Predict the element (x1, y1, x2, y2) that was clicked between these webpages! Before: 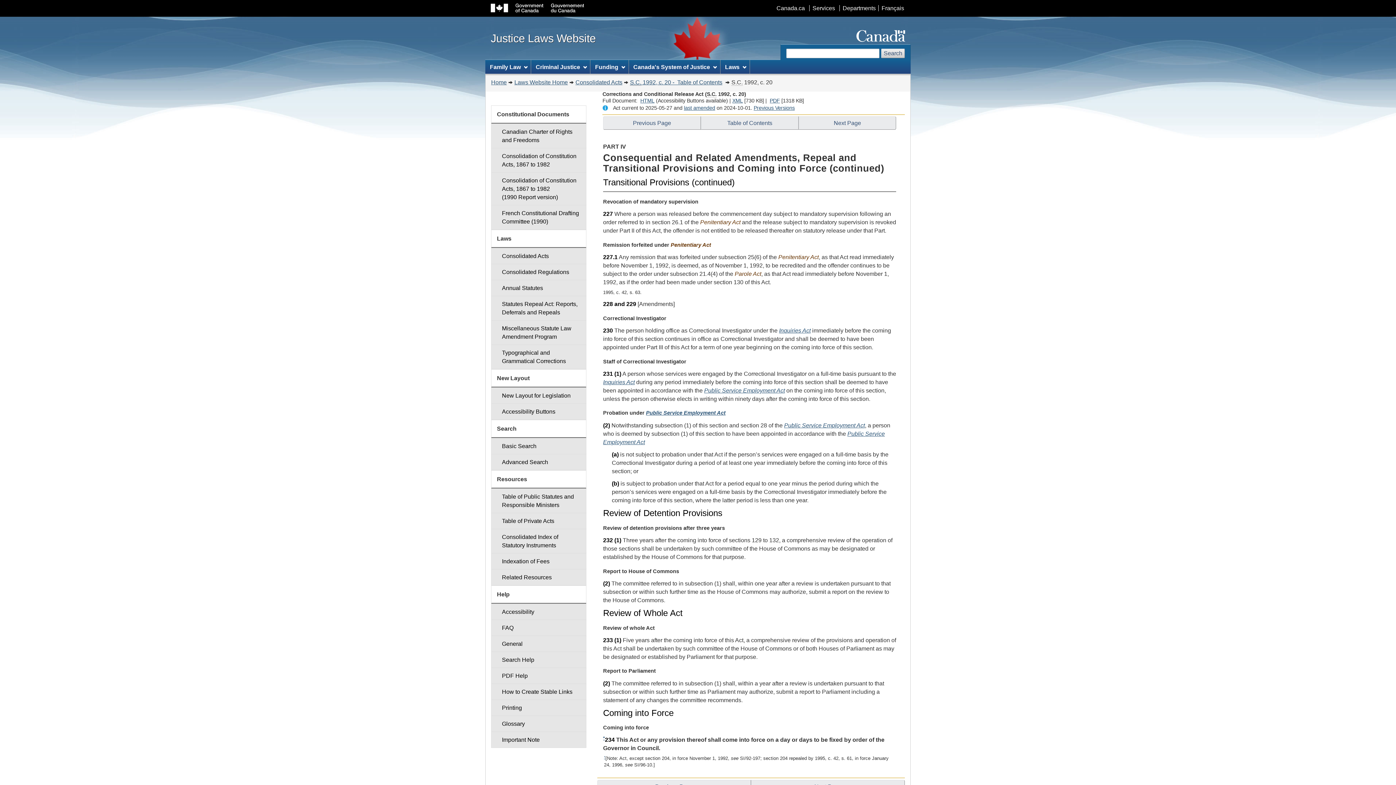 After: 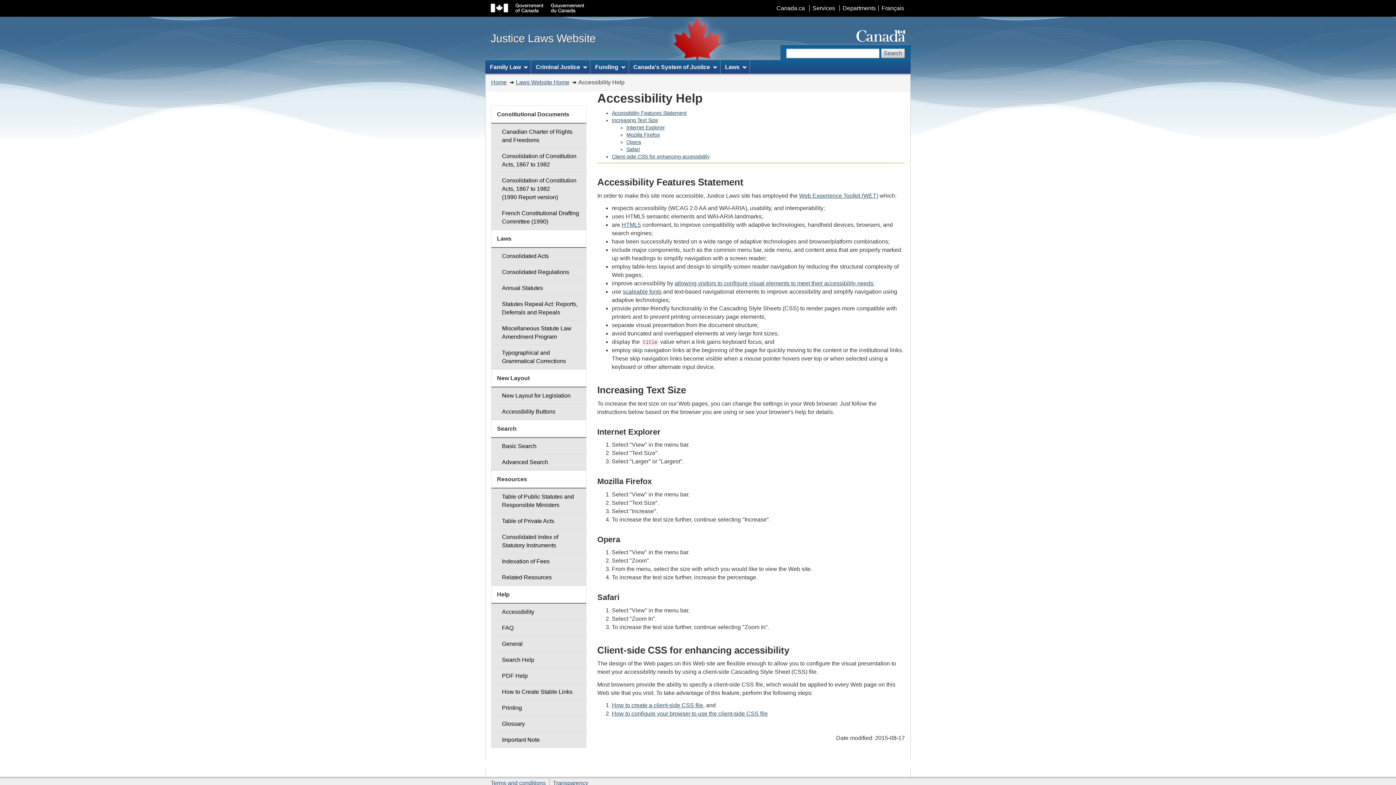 Action: label: Accessibility bbox: (491, 604, 586, 620)